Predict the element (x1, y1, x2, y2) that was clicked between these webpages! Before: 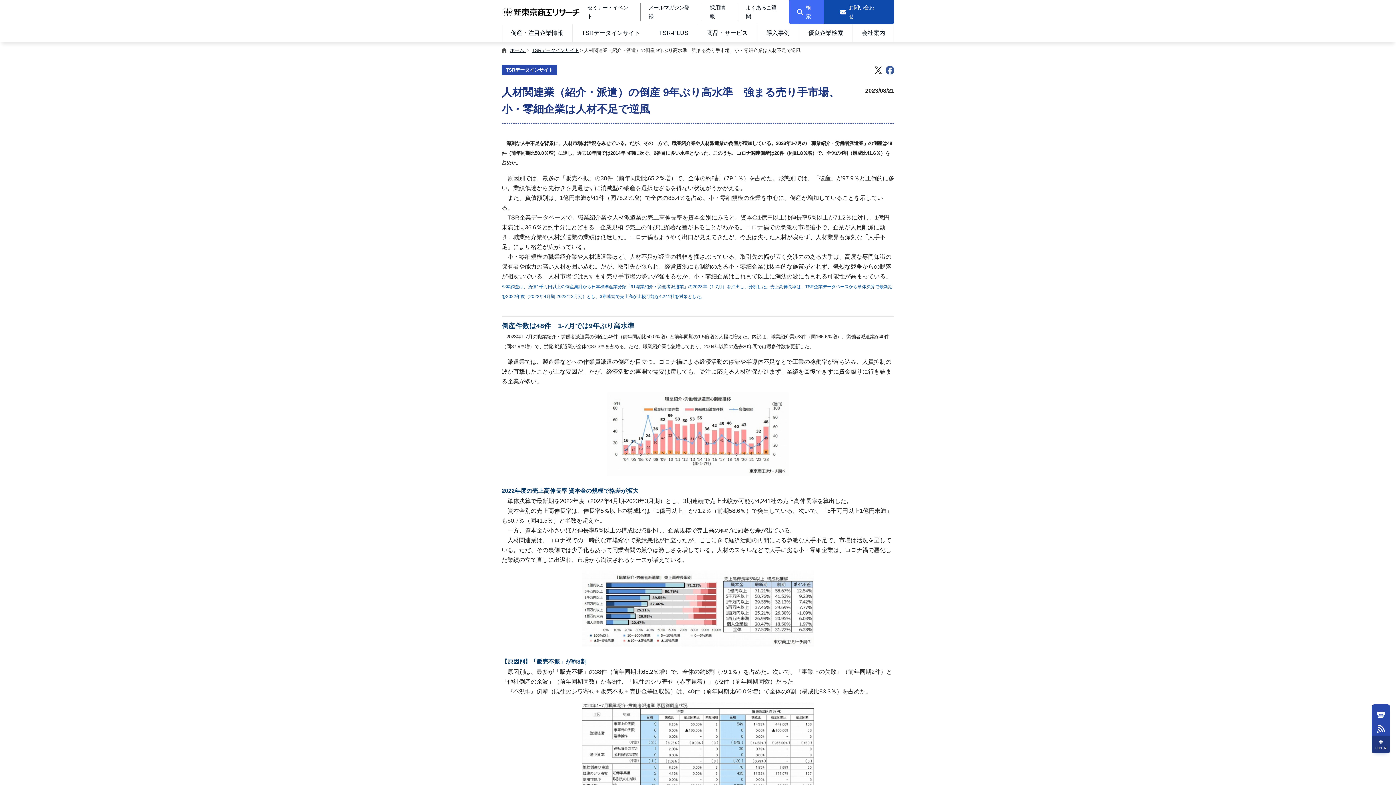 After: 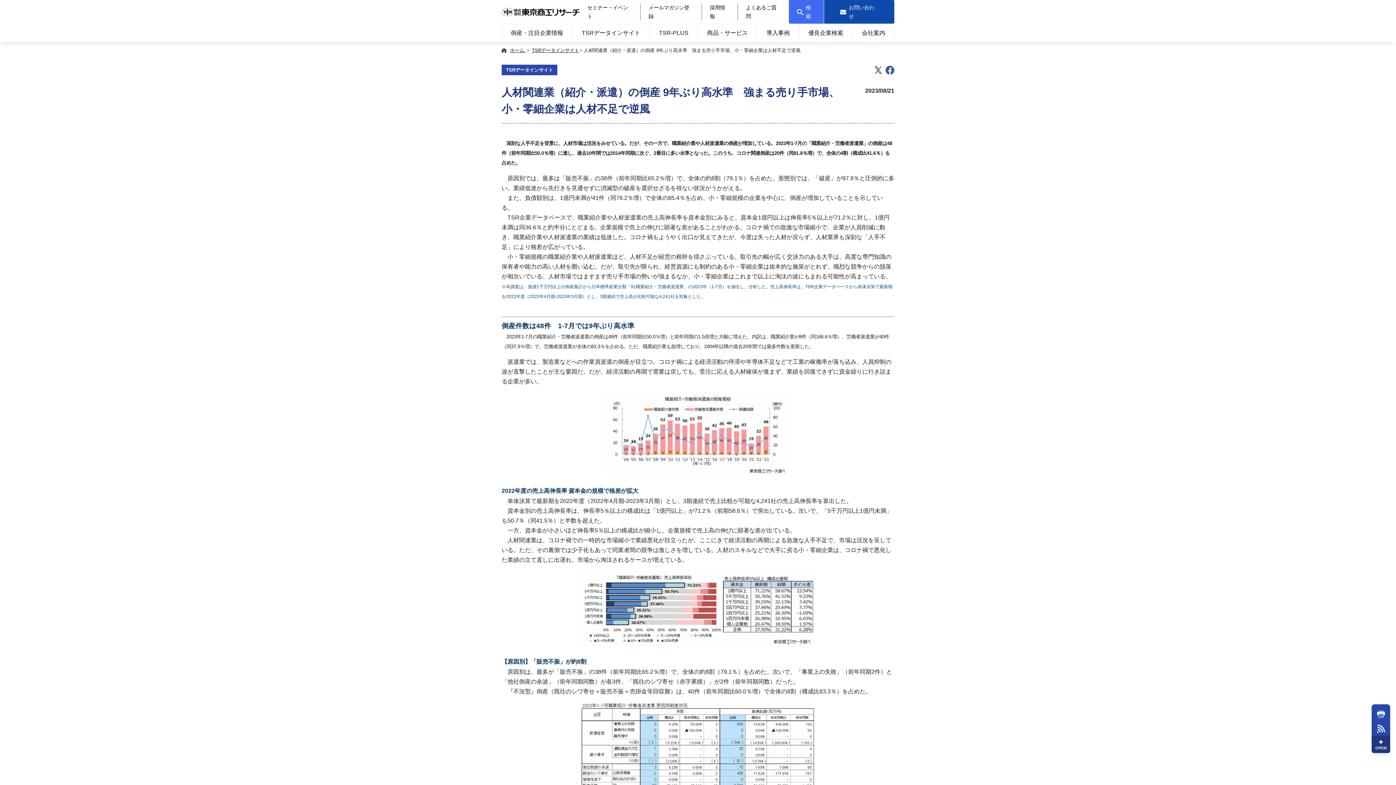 Action: bbox: (874, 66, 882, 72)